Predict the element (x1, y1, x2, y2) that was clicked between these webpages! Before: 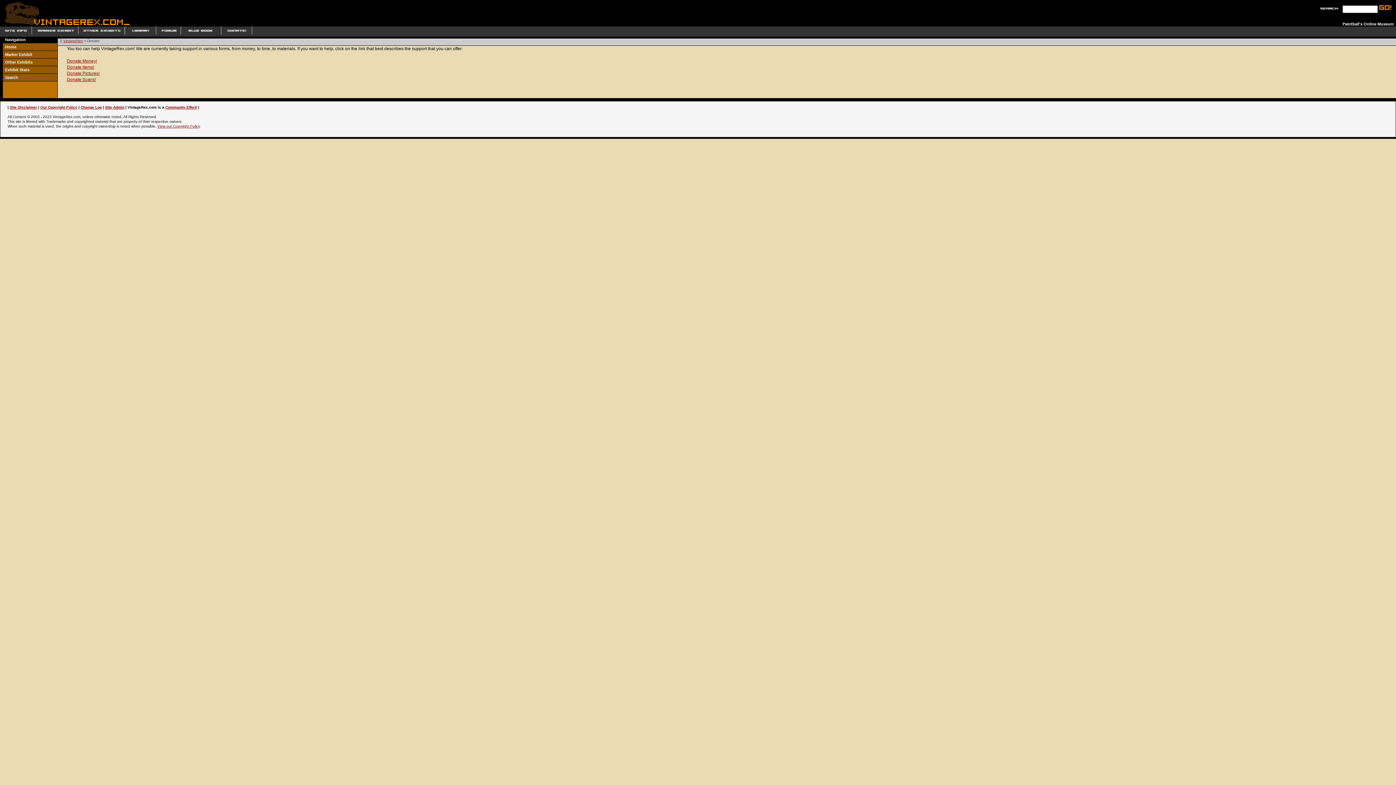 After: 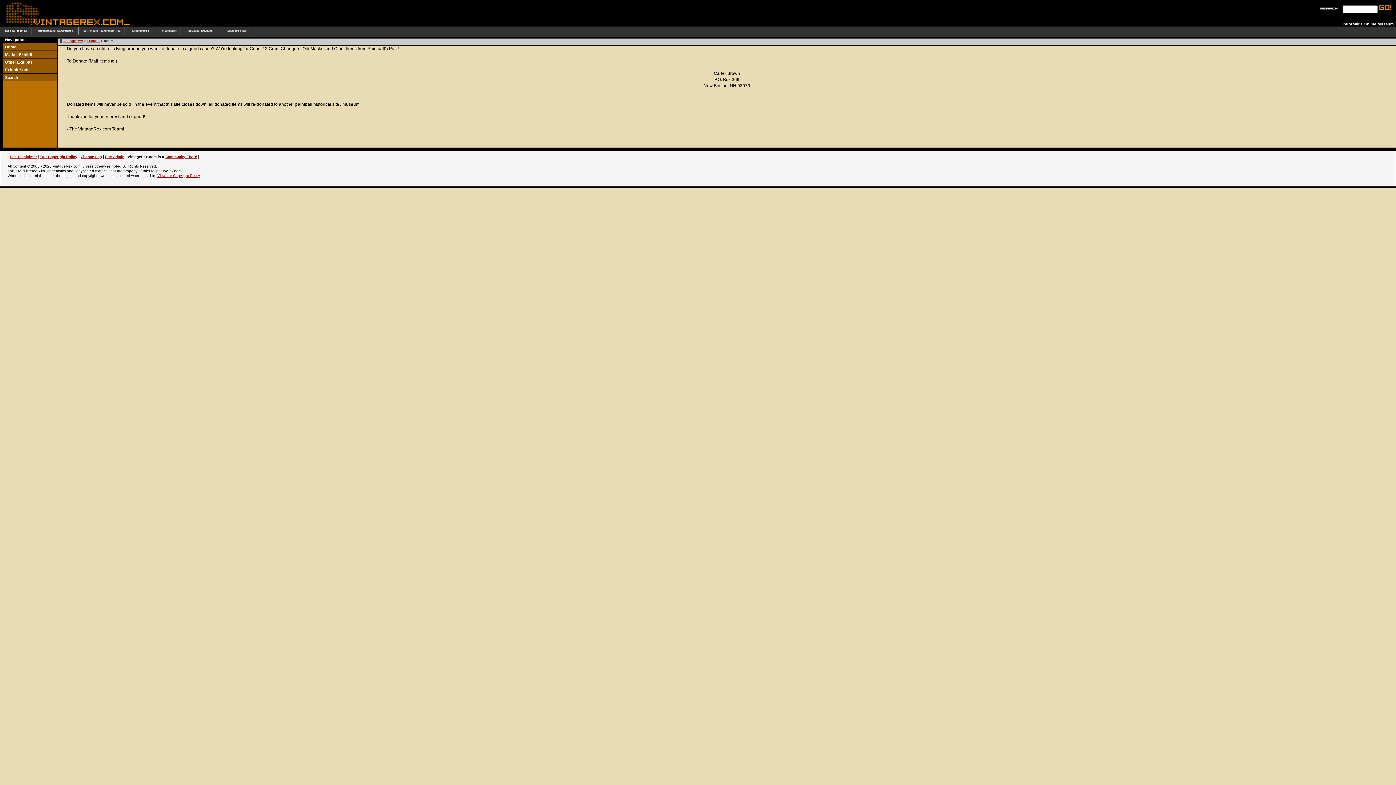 Action: label: Donate Items! bbox: (66, 64, 94, 69)